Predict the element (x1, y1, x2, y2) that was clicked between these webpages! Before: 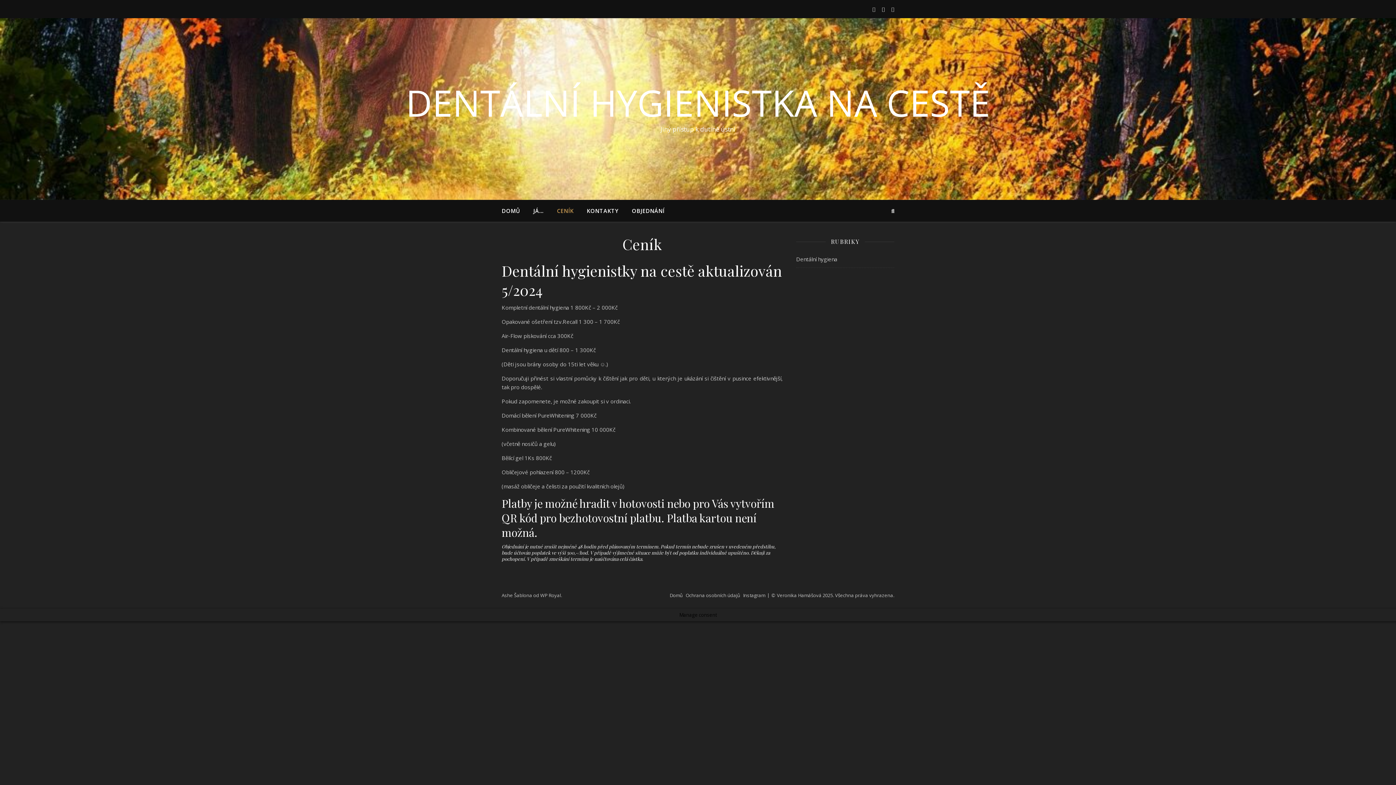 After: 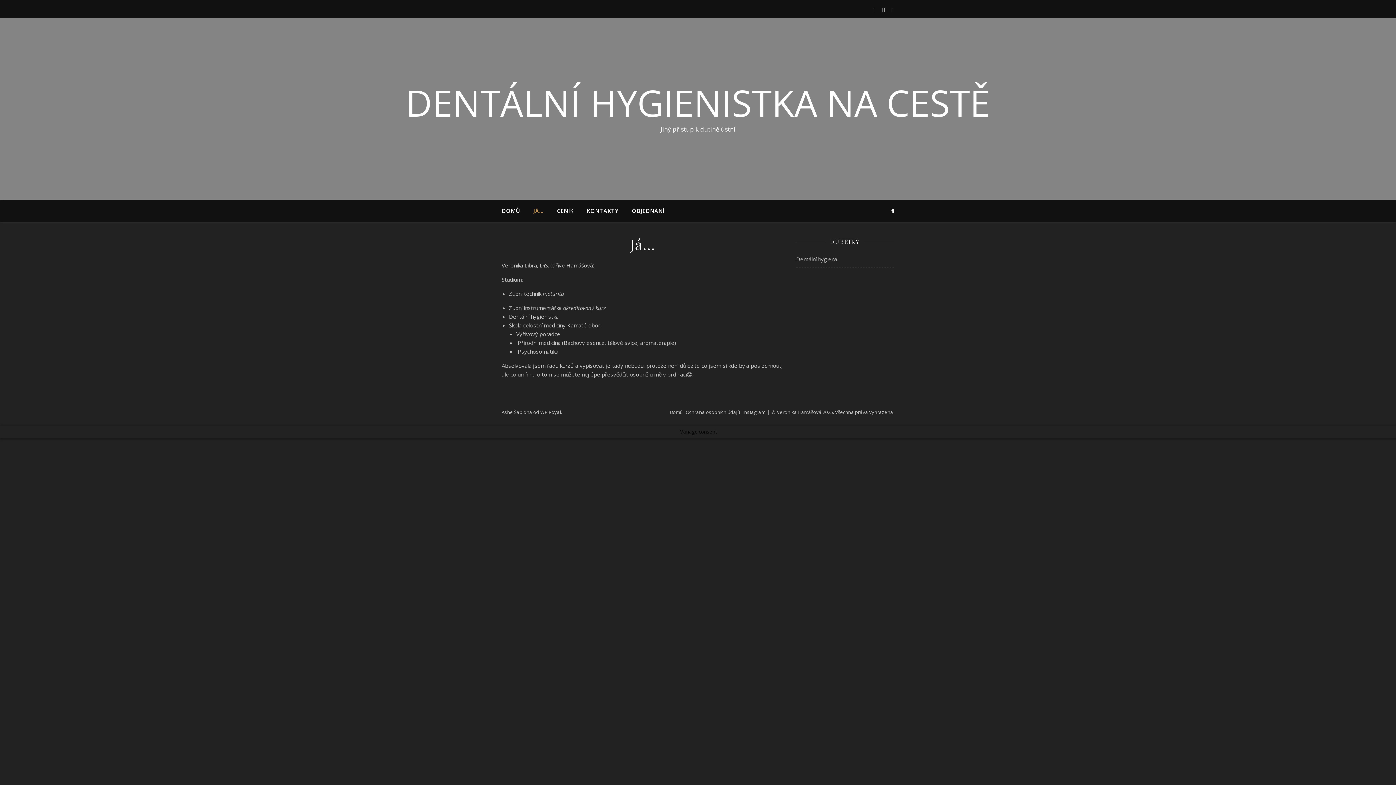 Action: label: JÁ… bbox: (527, 200, 549, 221)